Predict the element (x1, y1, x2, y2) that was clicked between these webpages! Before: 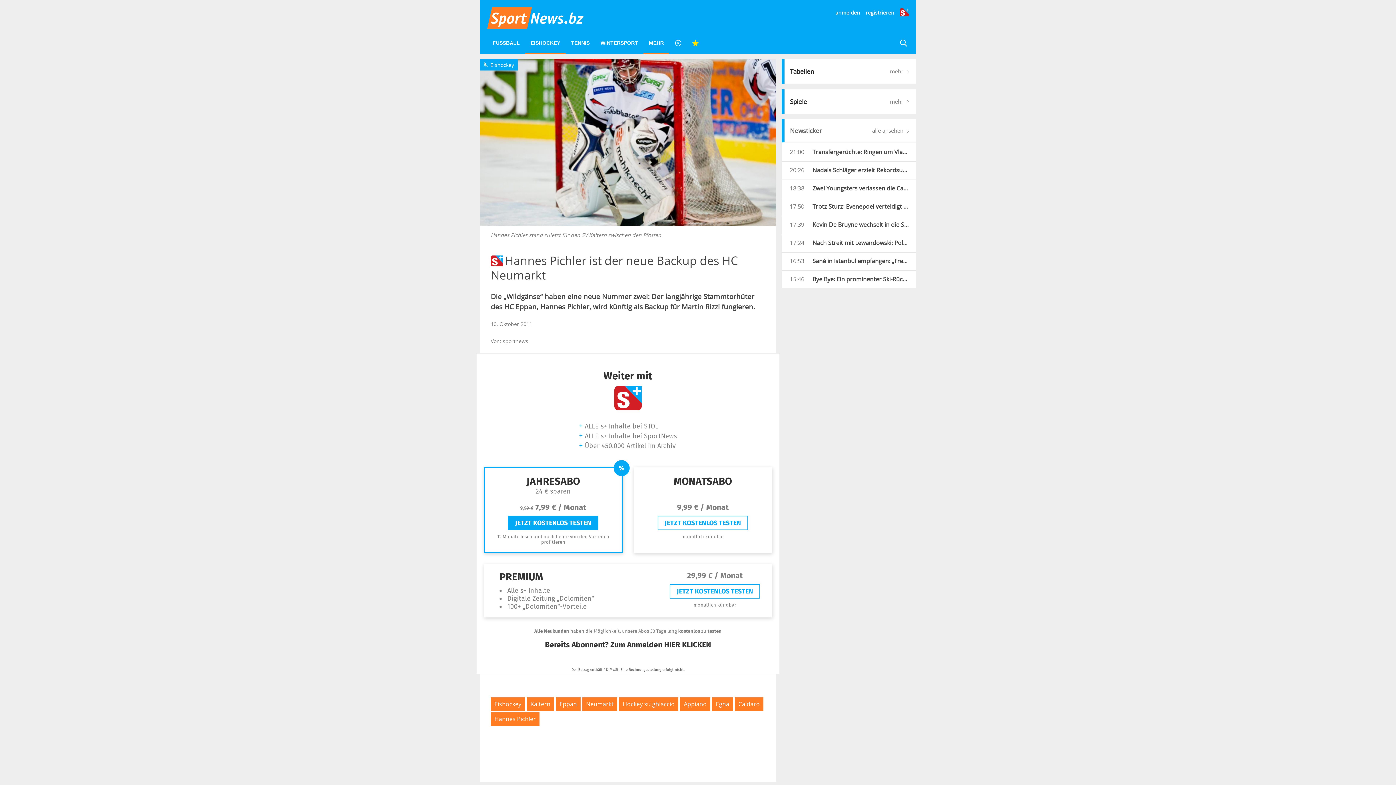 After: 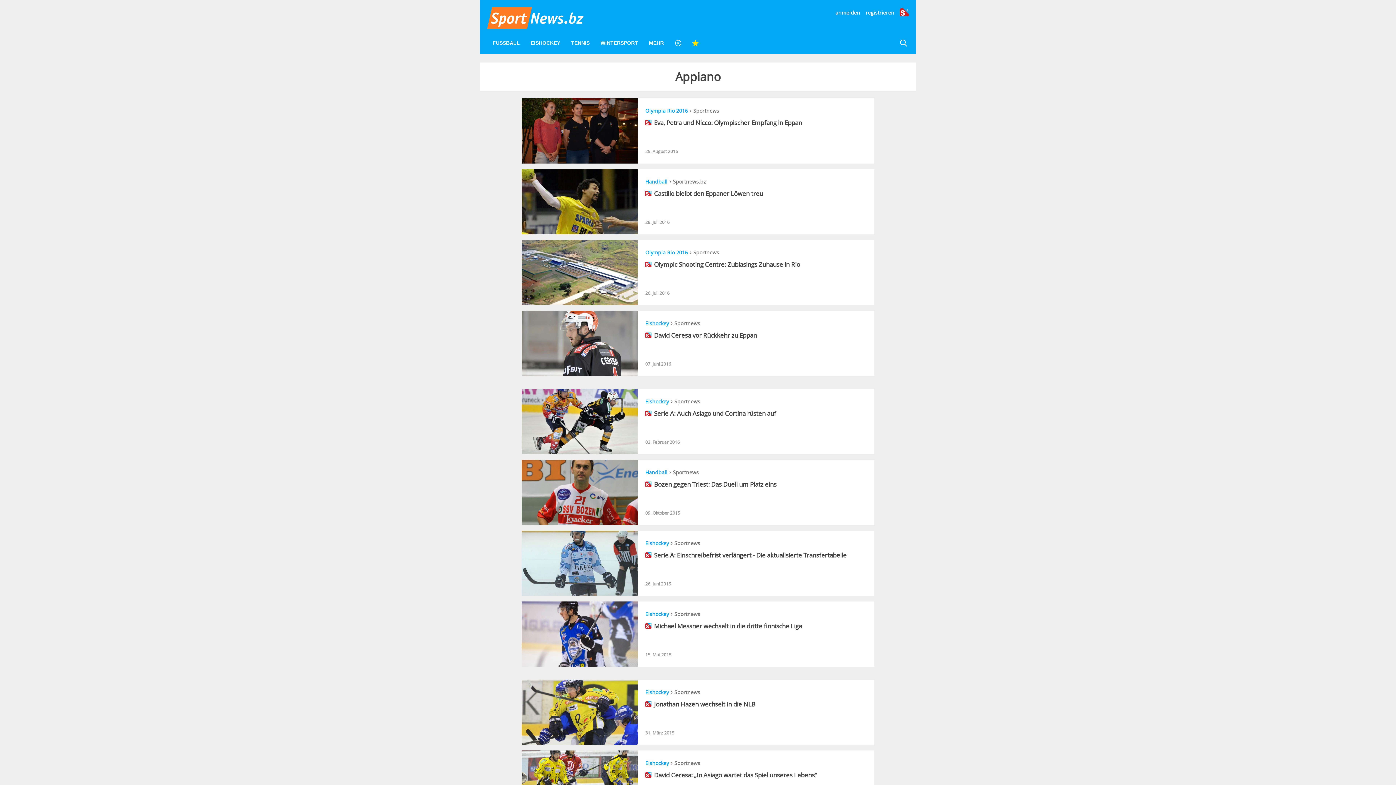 Action: label: Appiano bbox: (680, 697, 710, 711)